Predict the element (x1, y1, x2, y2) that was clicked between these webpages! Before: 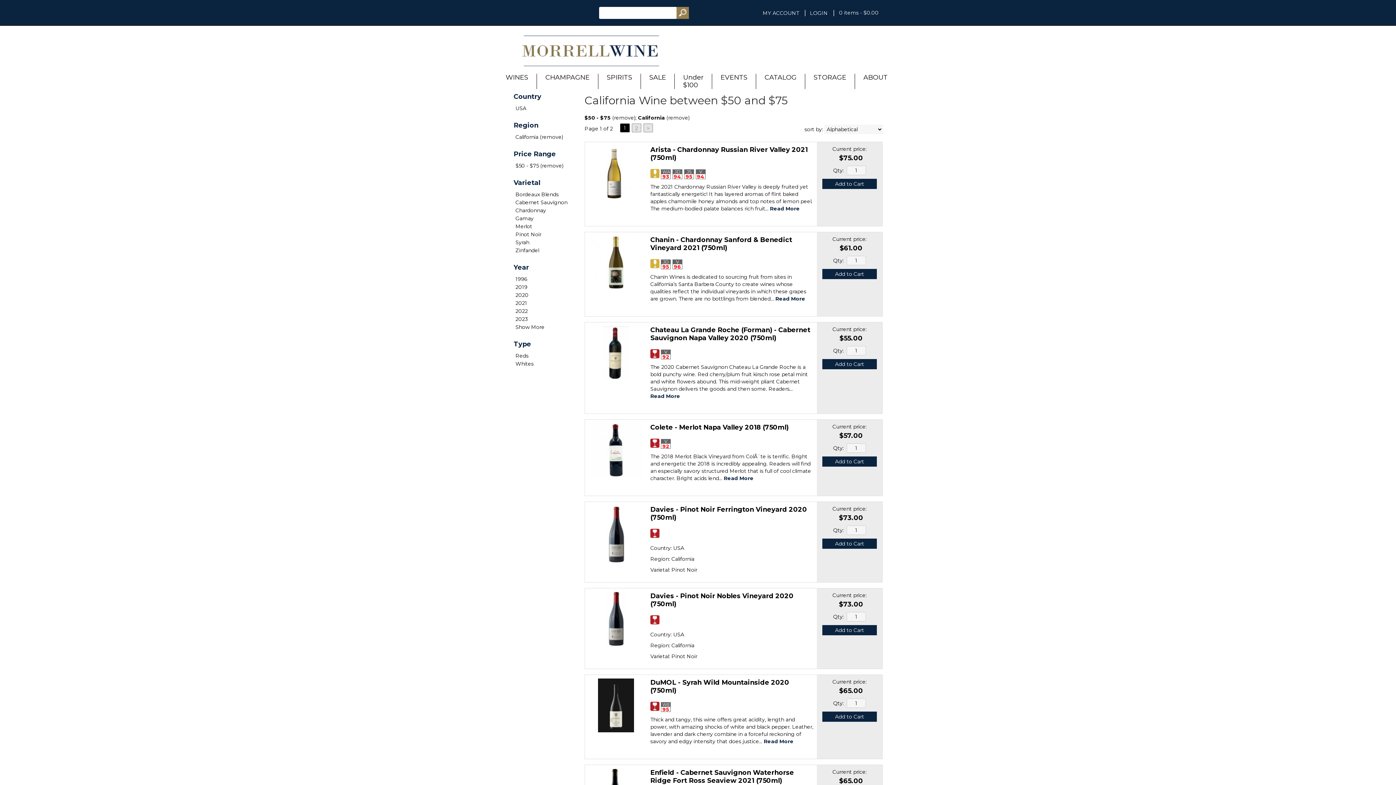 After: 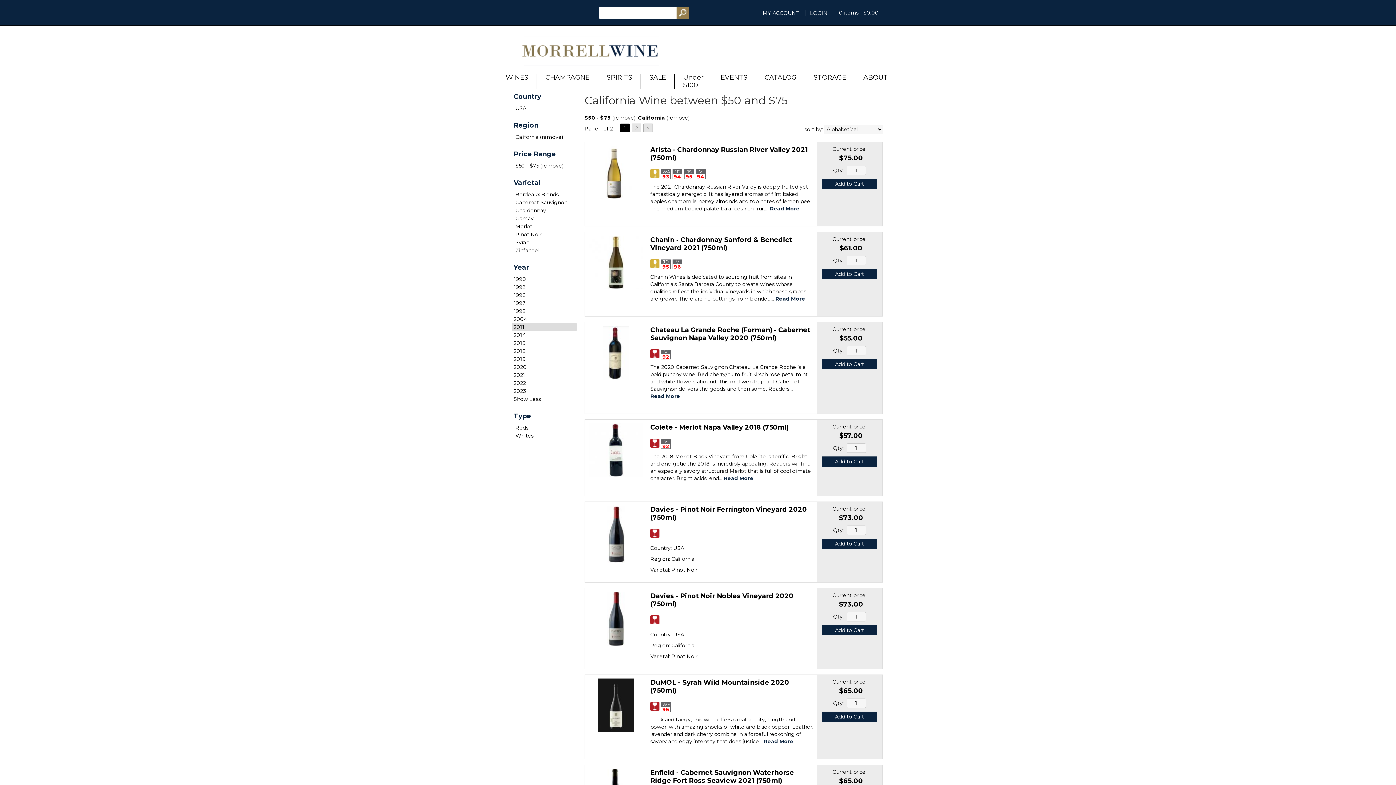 Action: bbox: (514, 324, 578, 330) label: Show More